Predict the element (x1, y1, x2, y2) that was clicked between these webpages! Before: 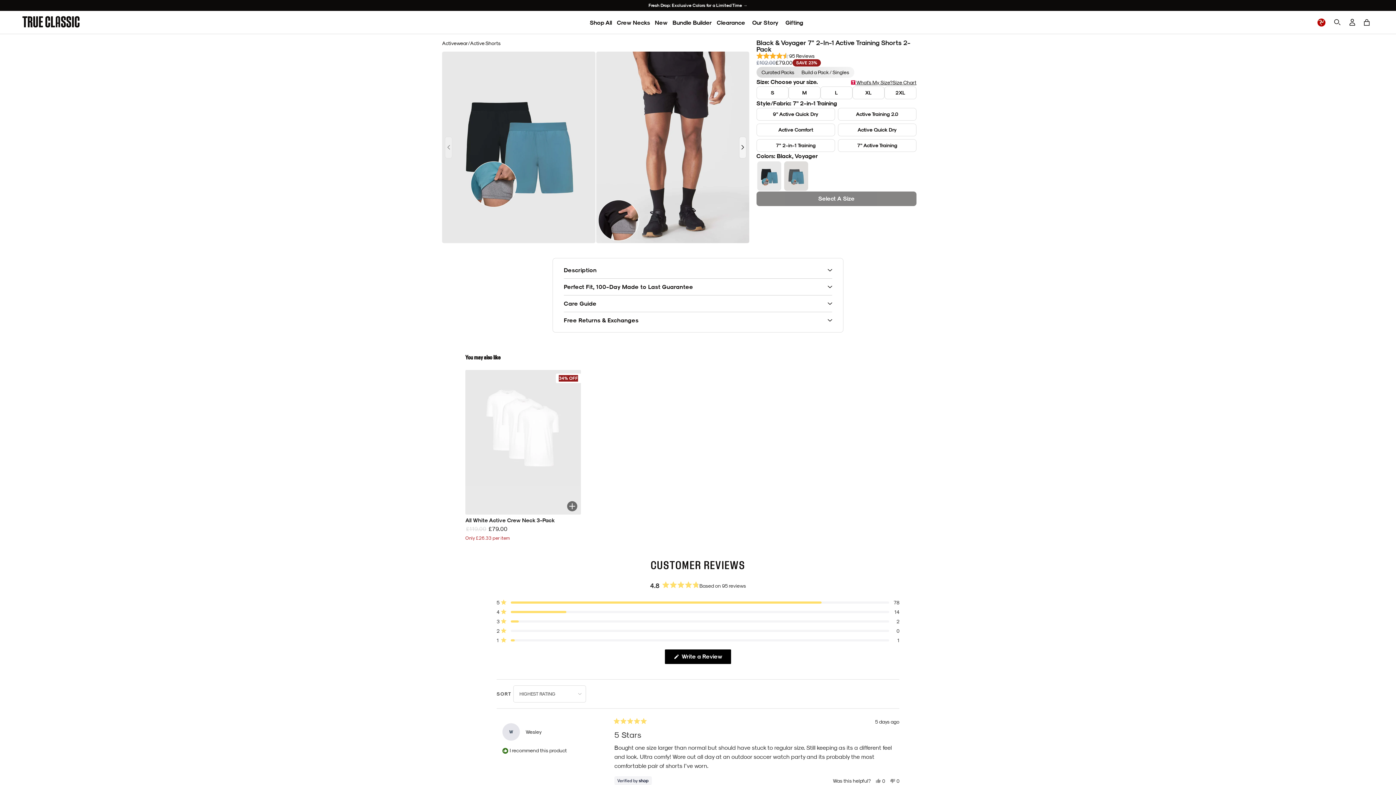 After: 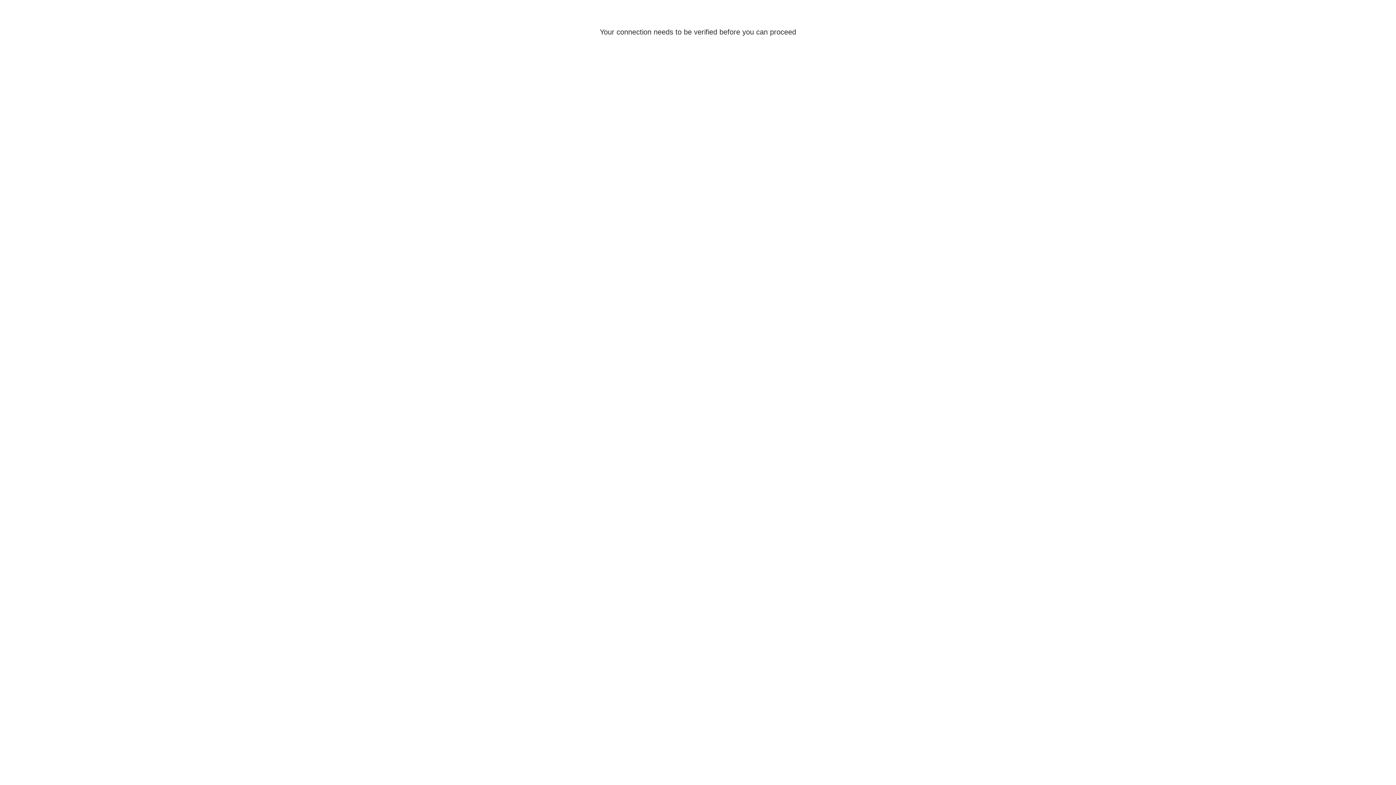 Action: bbox: (617, 18, 650, 26) label: Crew Necks